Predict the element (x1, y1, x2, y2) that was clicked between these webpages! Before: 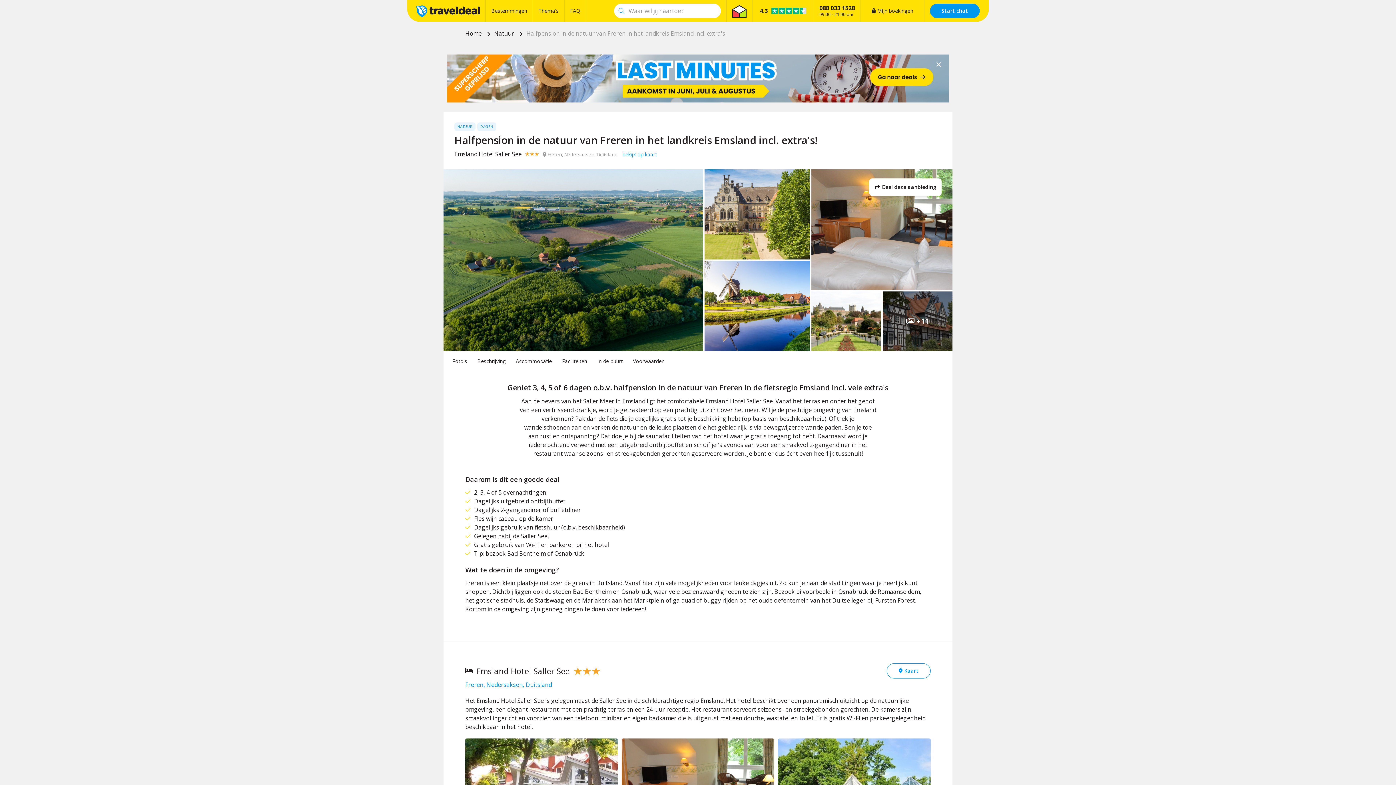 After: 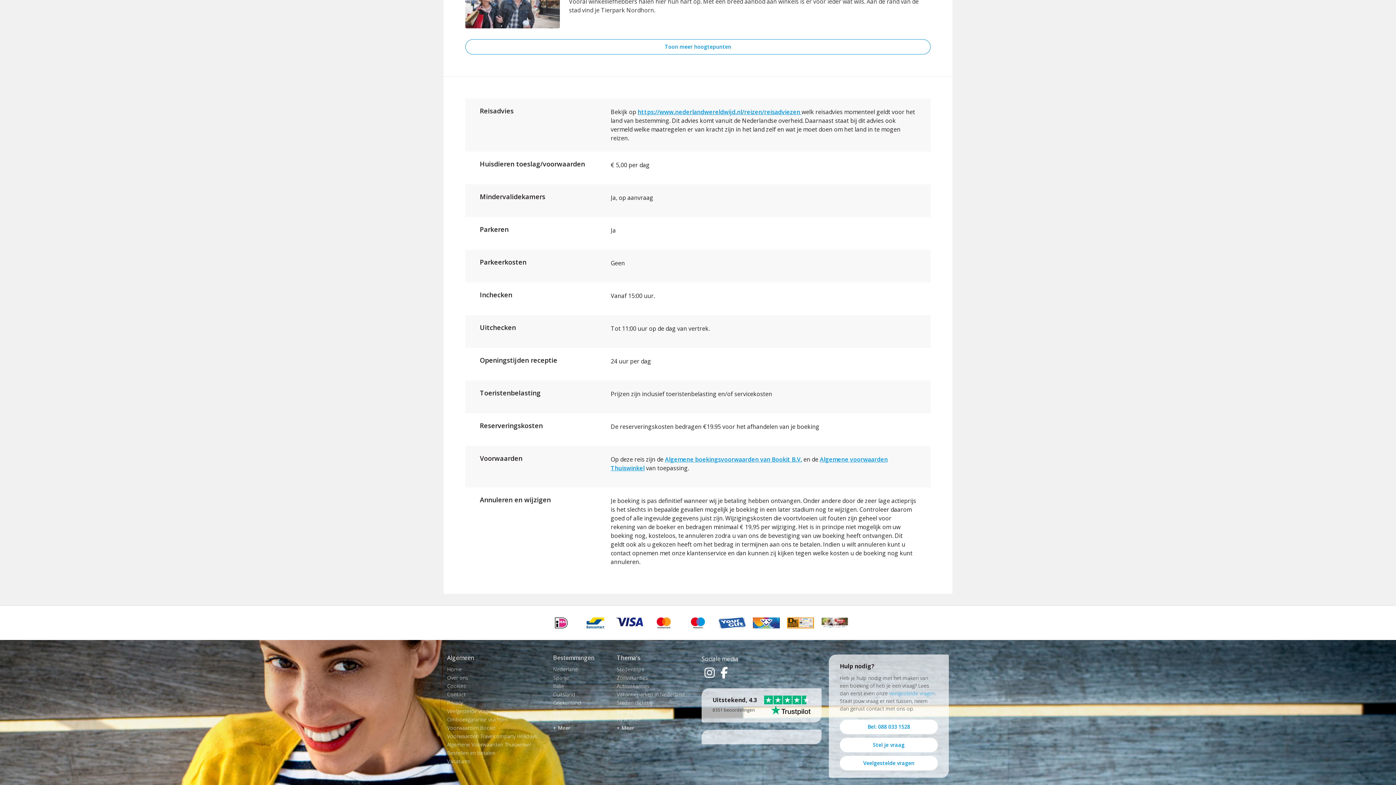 Action: bbox: (628, 351, 669, 371) label: Voorwaarden